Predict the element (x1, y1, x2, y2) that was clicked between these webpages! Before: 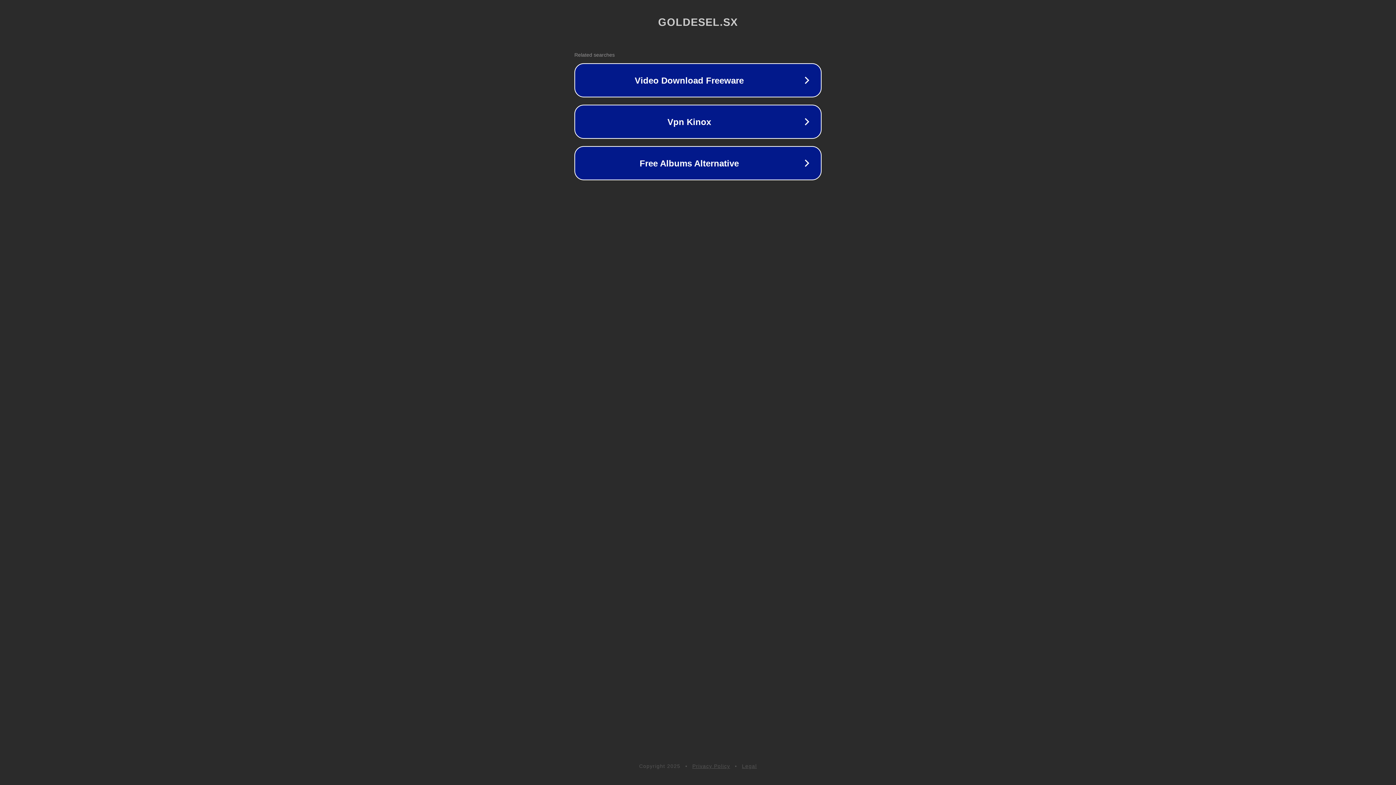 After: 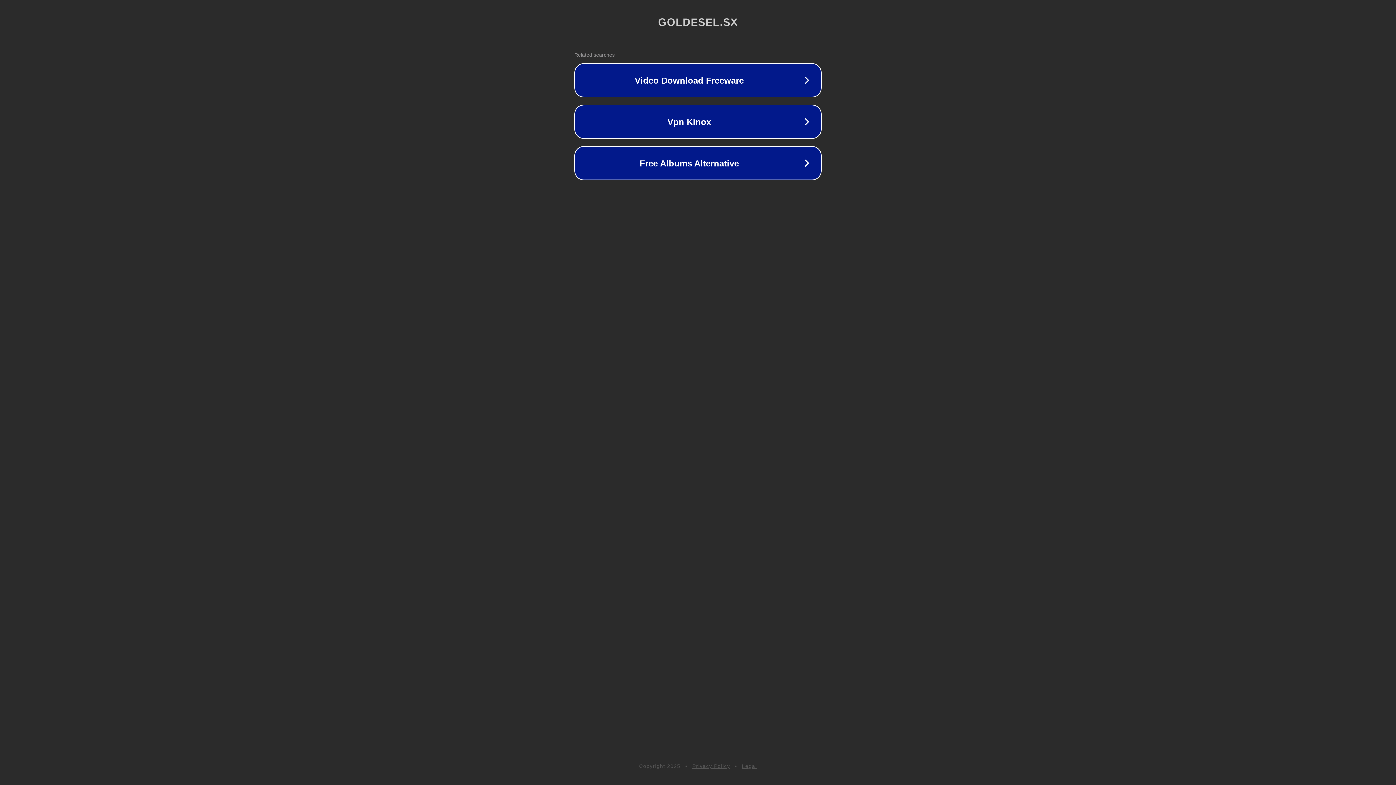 Action: bbox: (692, 763, 730, 769) label: Privacy Policy